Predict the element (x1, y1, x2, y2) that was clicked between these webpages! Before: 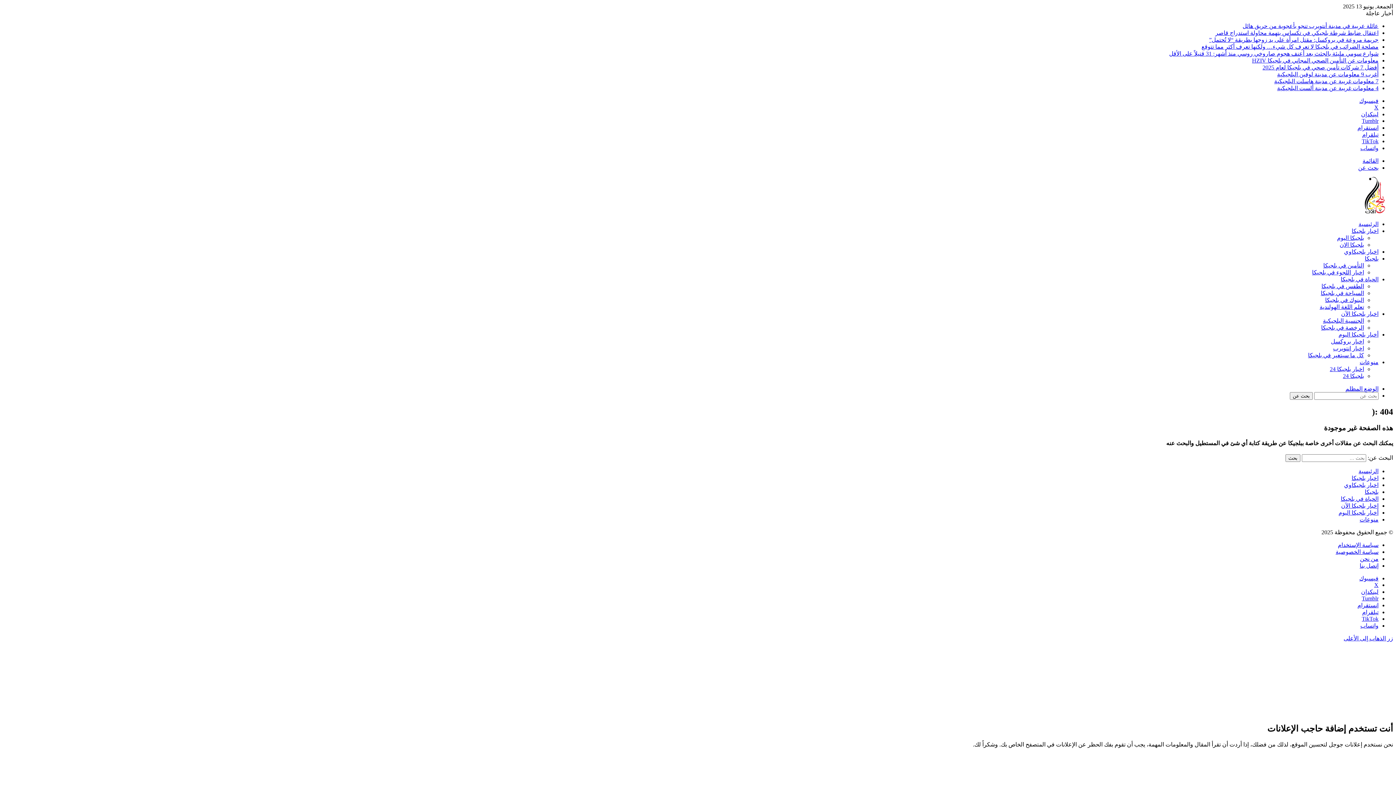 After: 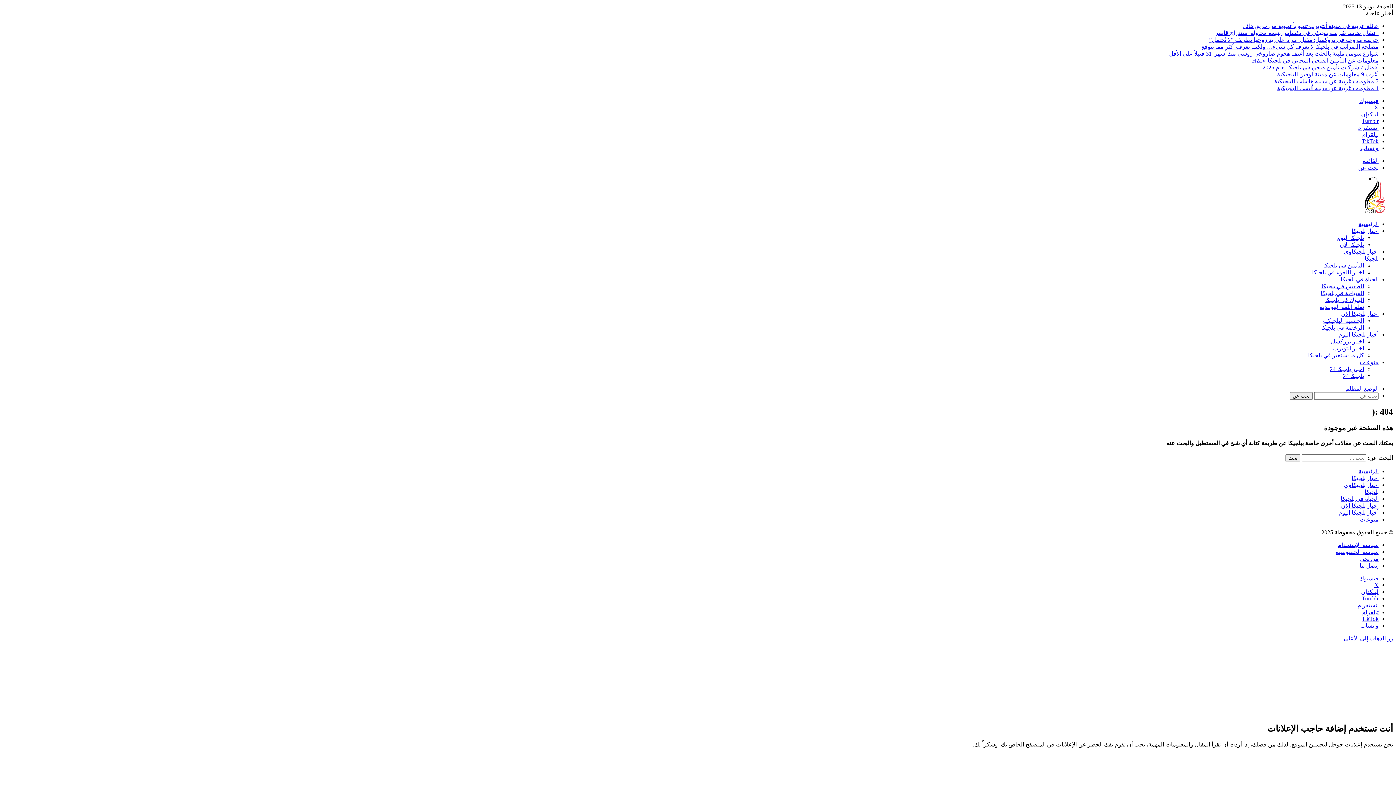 Action: label: تيلقرام bbox: (1362, 609, 1378, 615)